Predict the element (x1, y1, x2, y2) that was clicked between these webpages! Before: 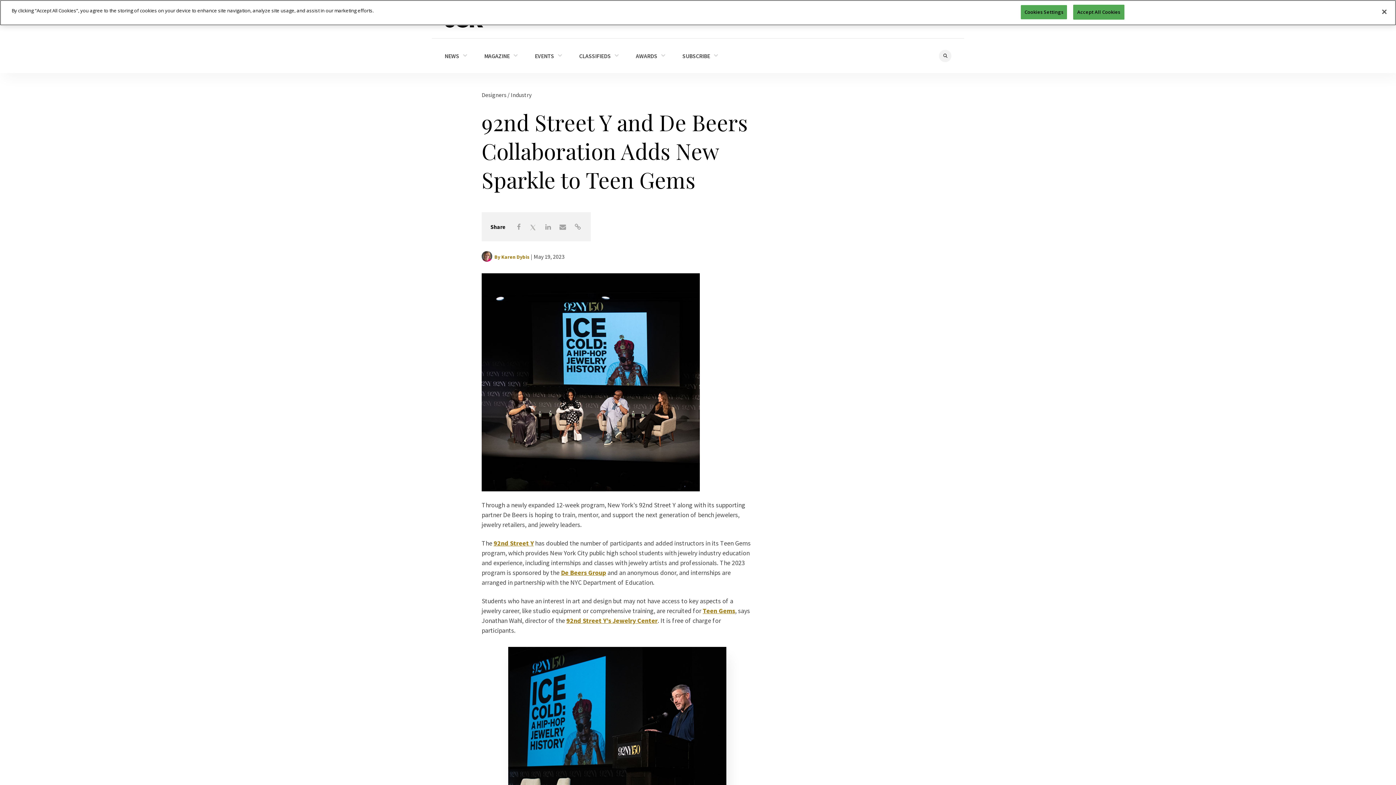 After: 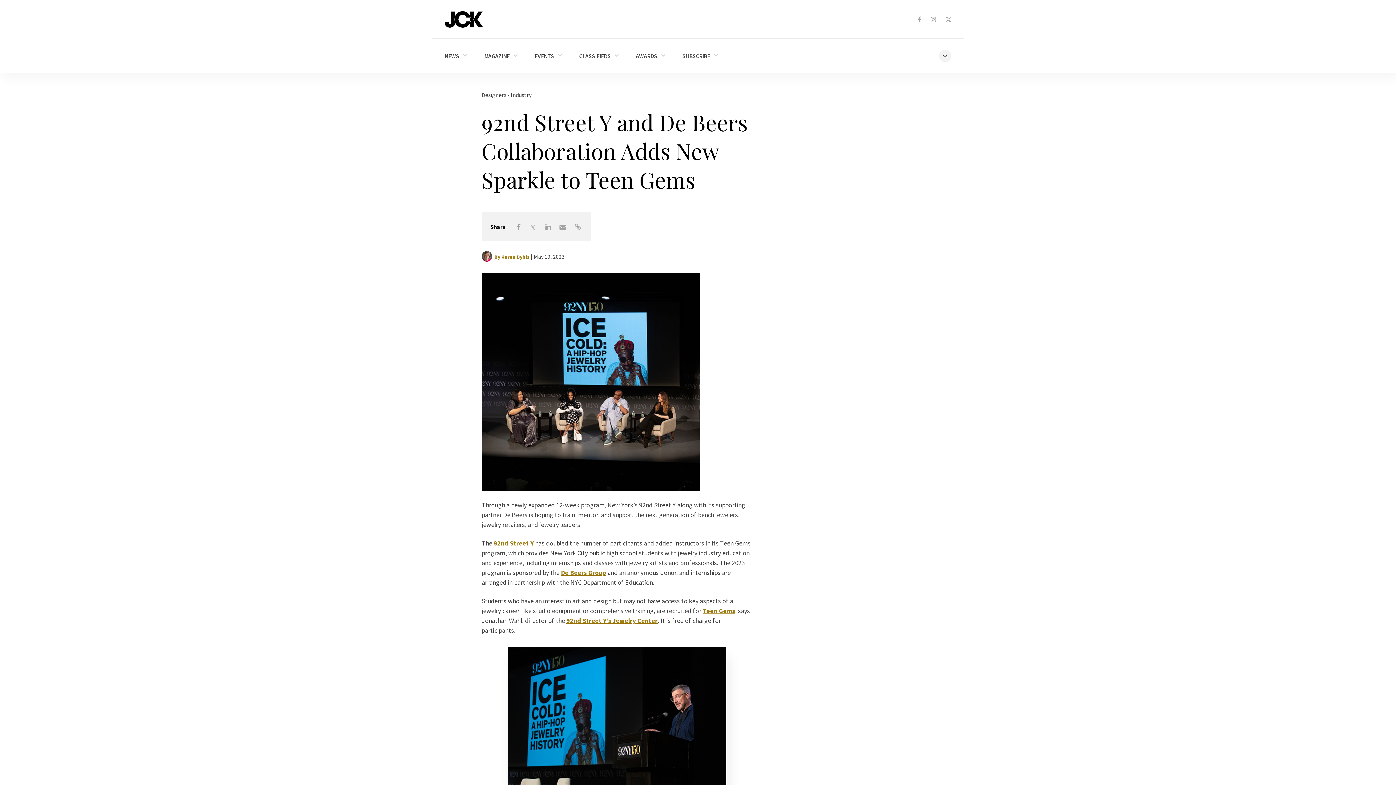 Action: bbox: (1376, 3, 1392, 19) label: Close